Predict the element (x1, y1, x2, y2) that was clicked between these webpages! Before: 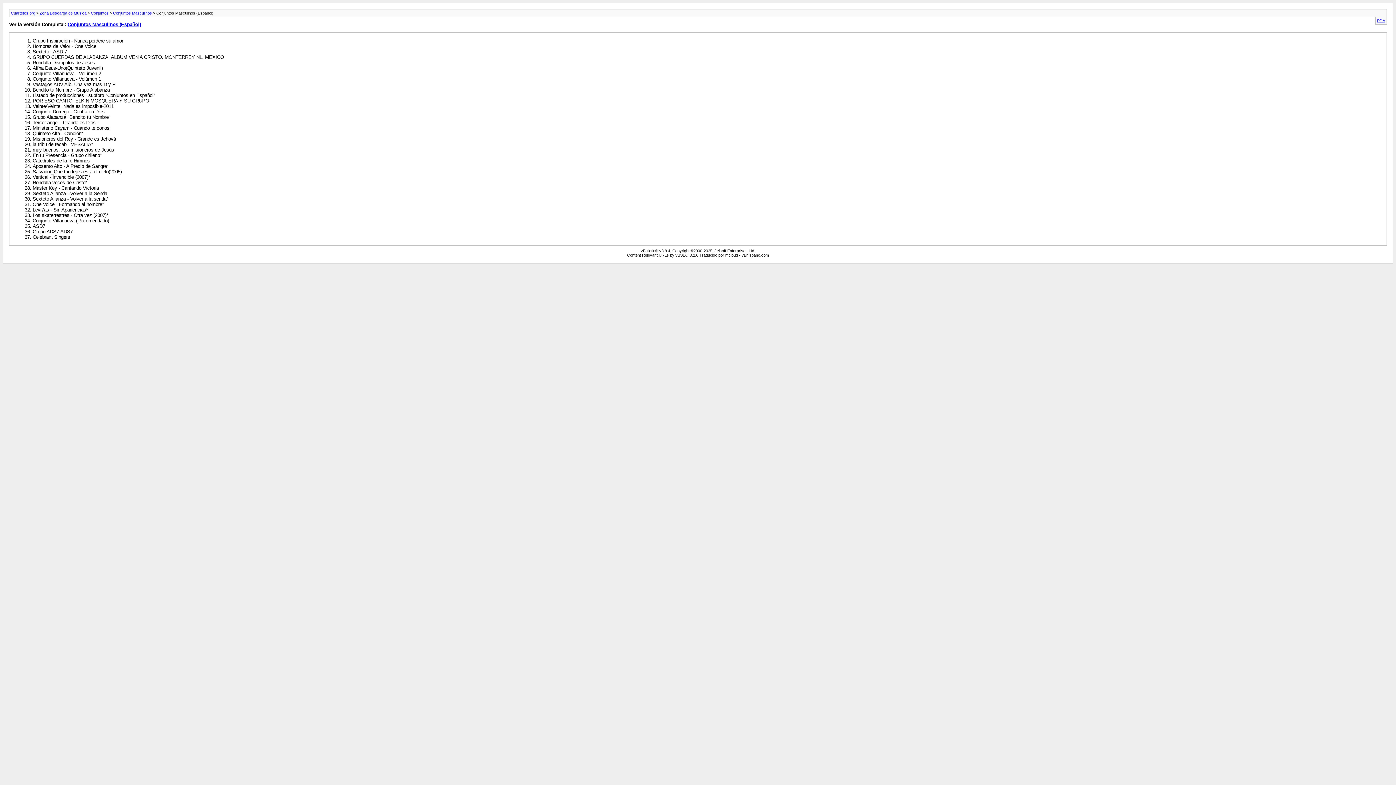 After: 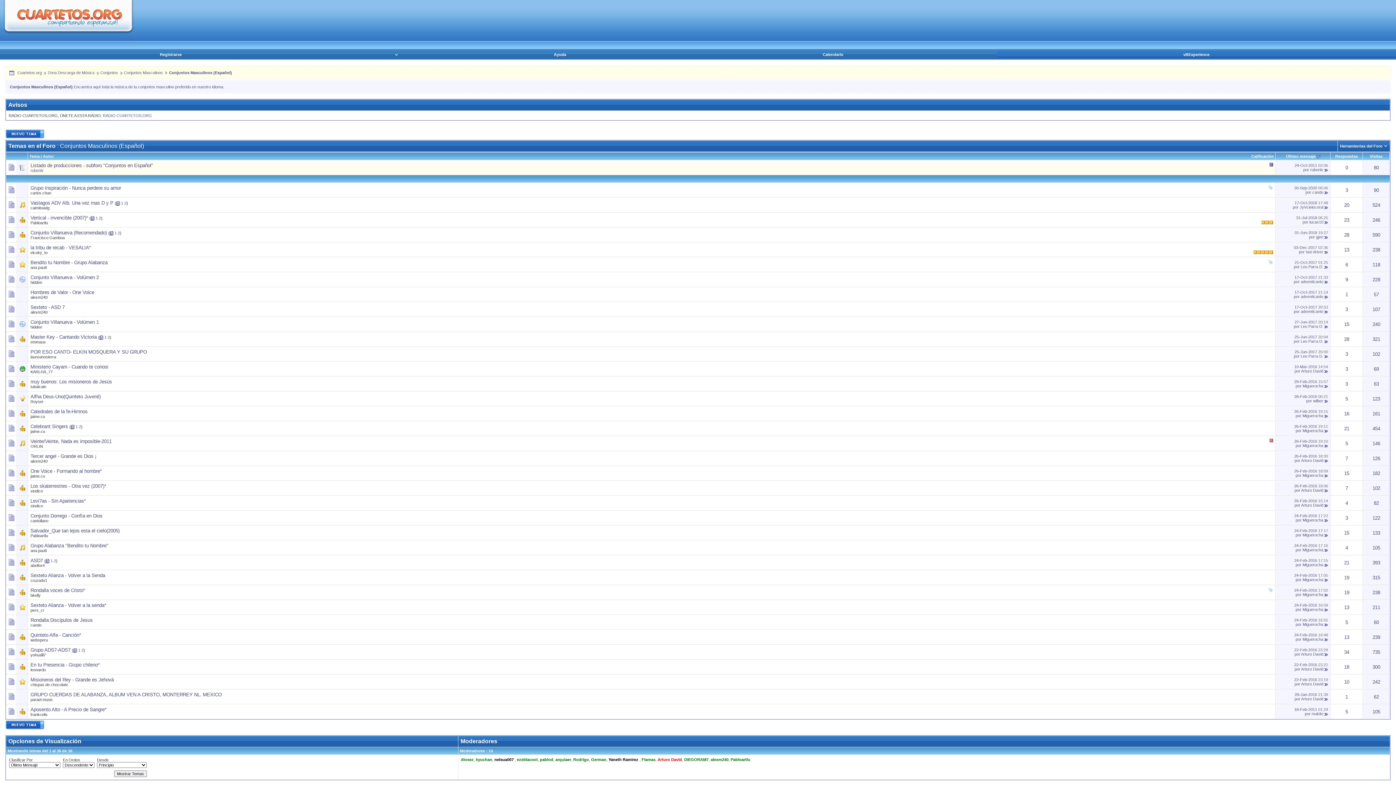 Action: bbox: (67, 21, 141, 27) label: Conjuntos Masculinos (Español)